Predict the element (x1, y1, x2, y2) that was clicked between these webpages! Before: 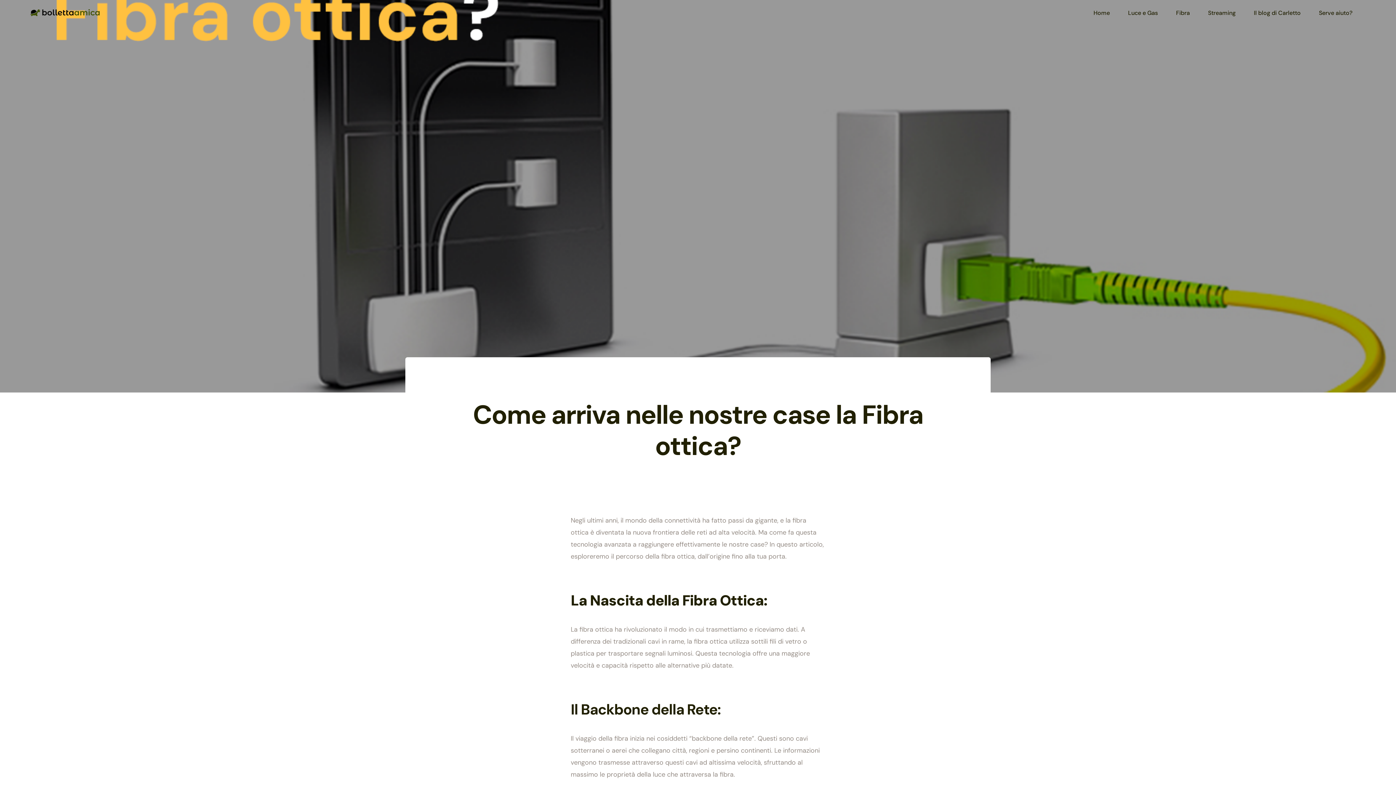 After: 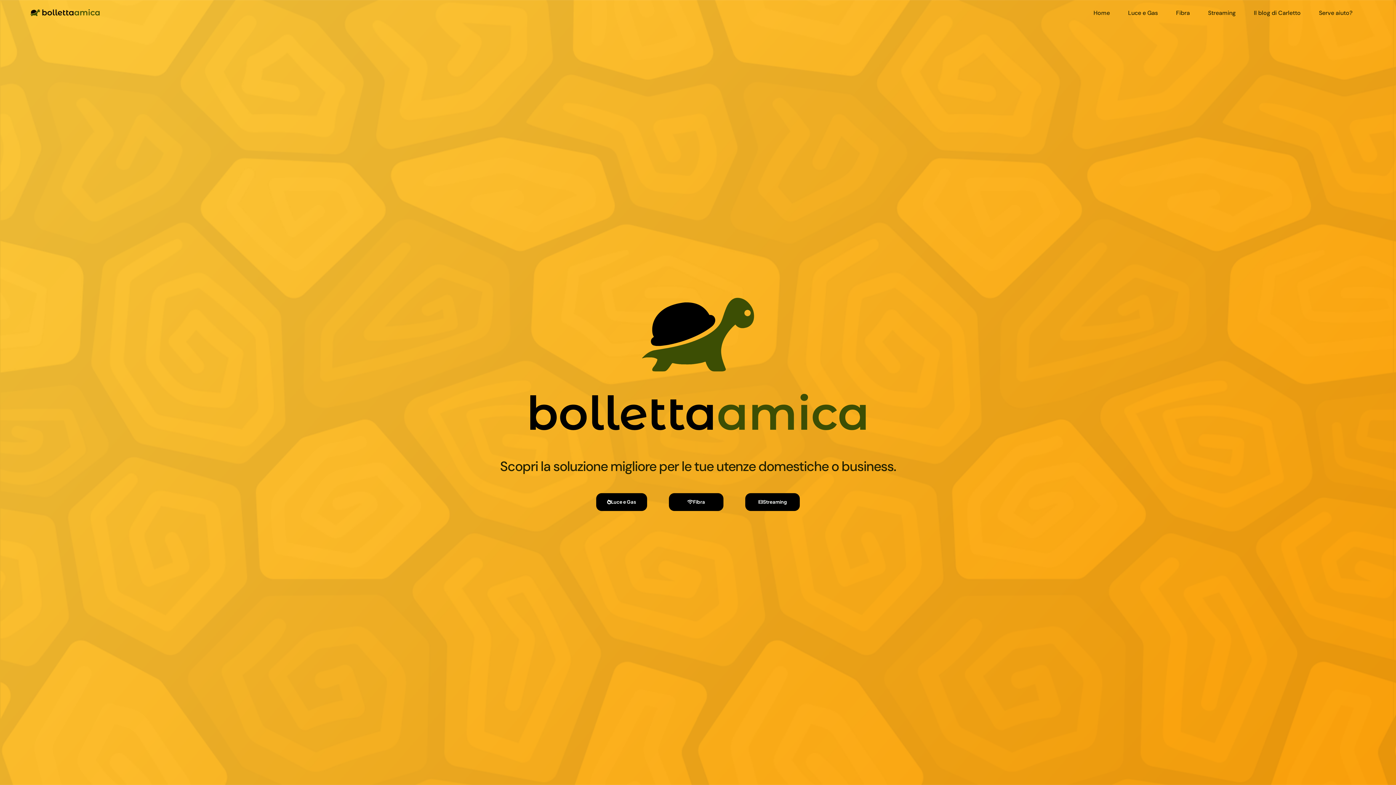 Action: bbox: (25, 11, 104, 20)